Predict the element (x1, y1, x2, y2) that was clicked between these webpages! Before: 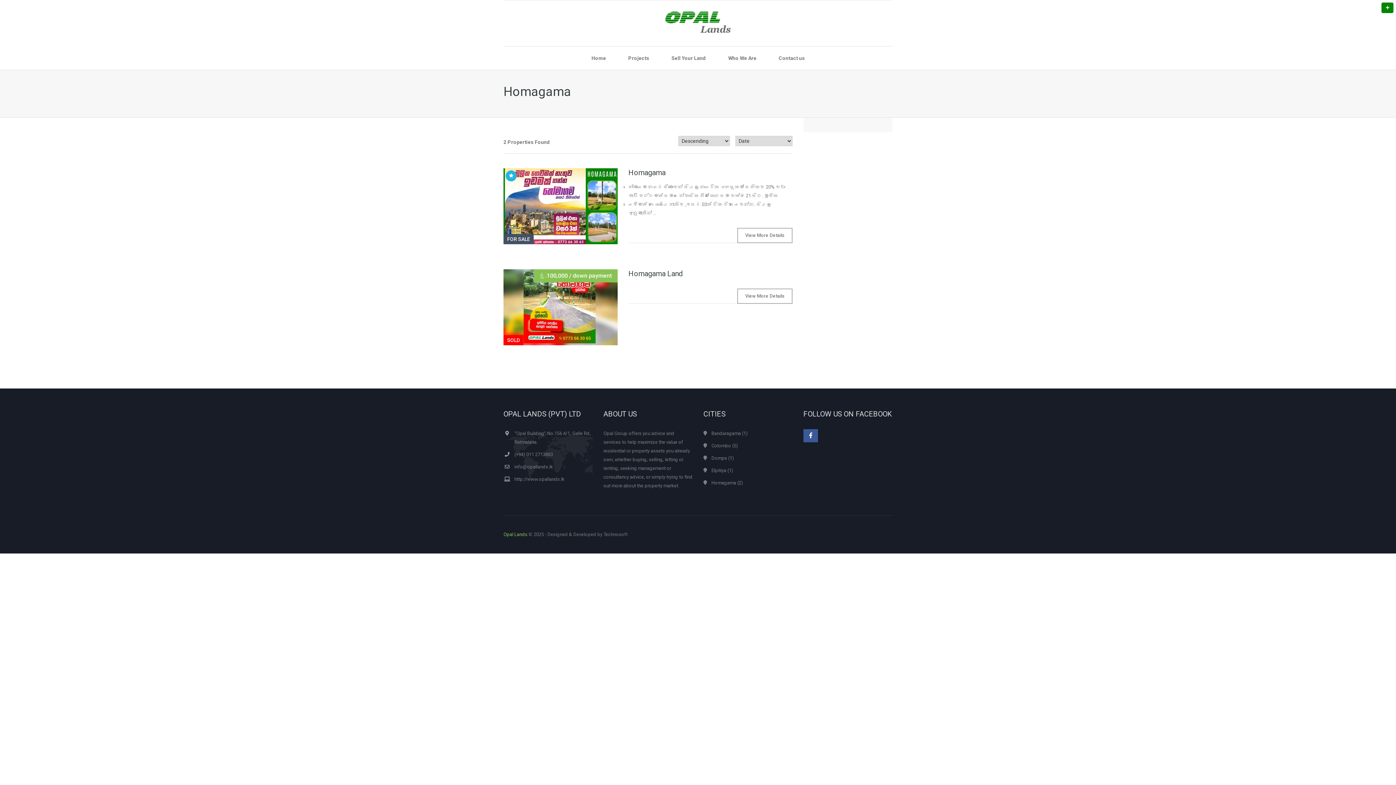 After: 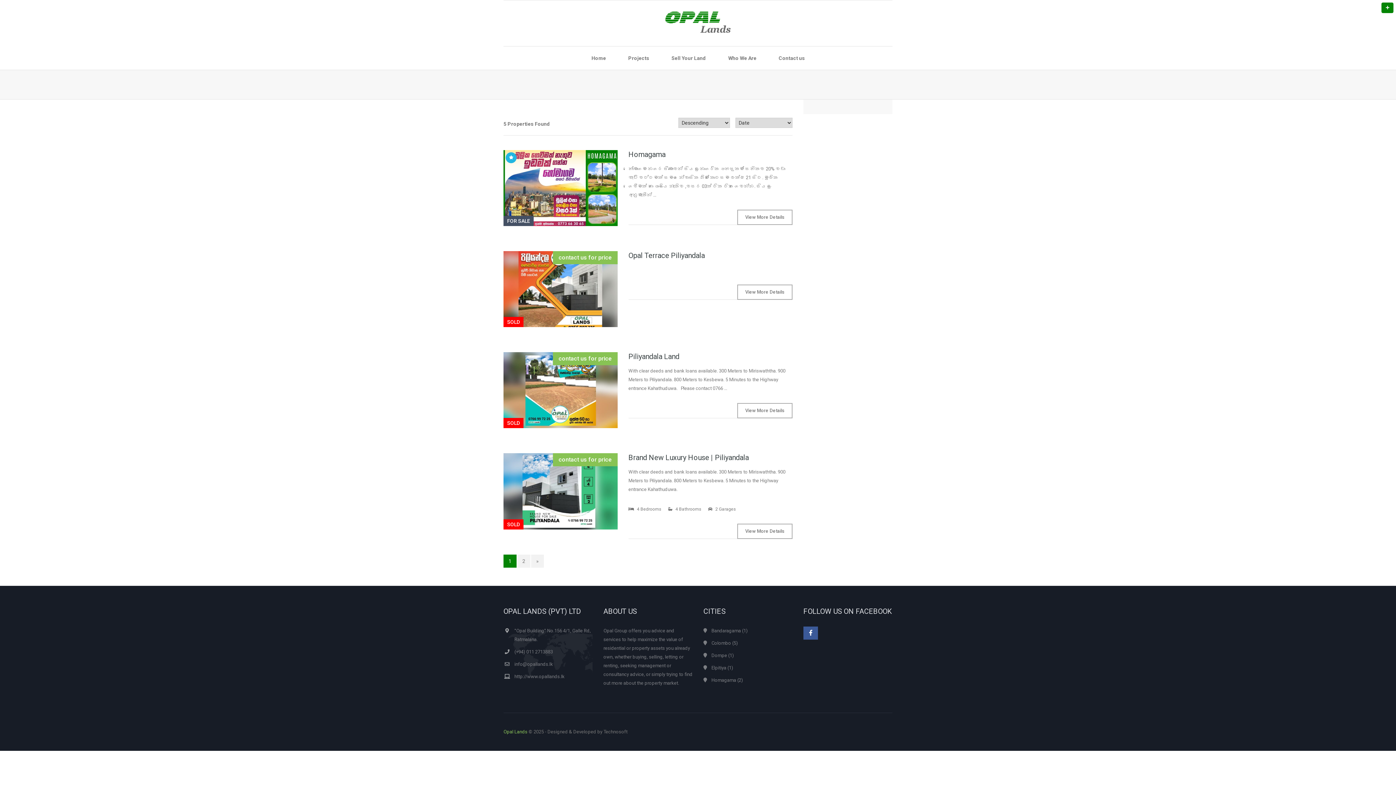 Action: label: Colombo bbox: (711, 443, 731, 448)